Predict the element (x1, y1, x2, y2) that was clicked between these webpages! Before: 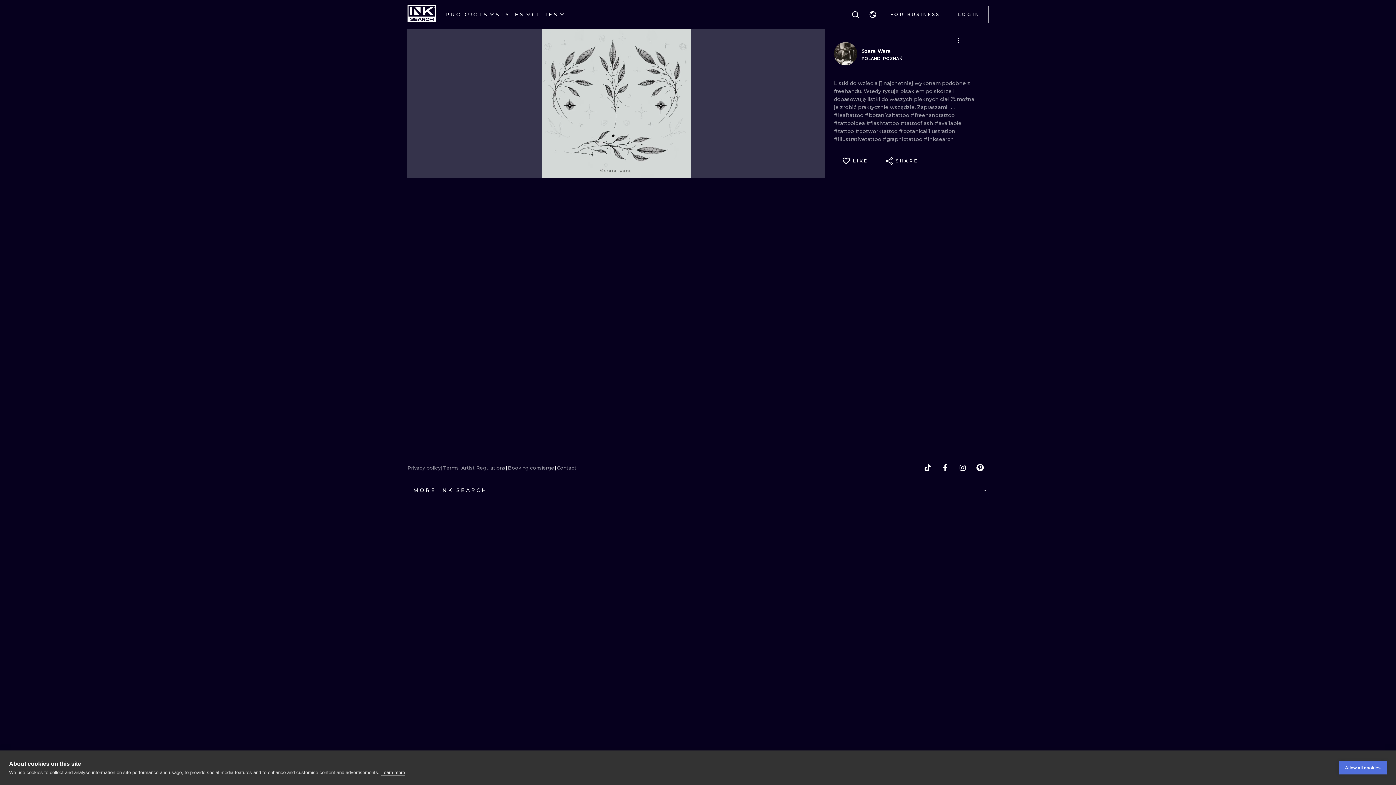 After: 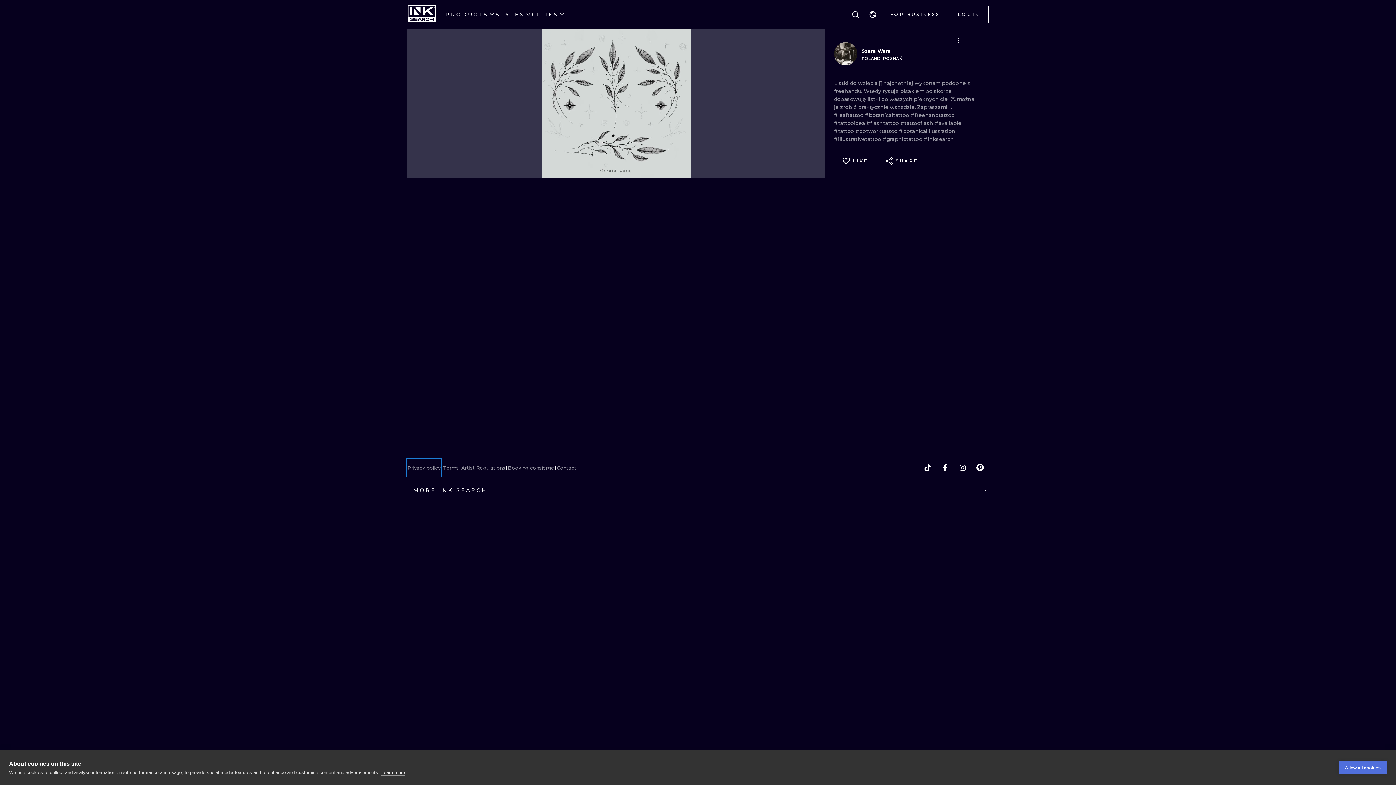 Action: bbox: (407, 459, 441, 476) label: Privacy policy